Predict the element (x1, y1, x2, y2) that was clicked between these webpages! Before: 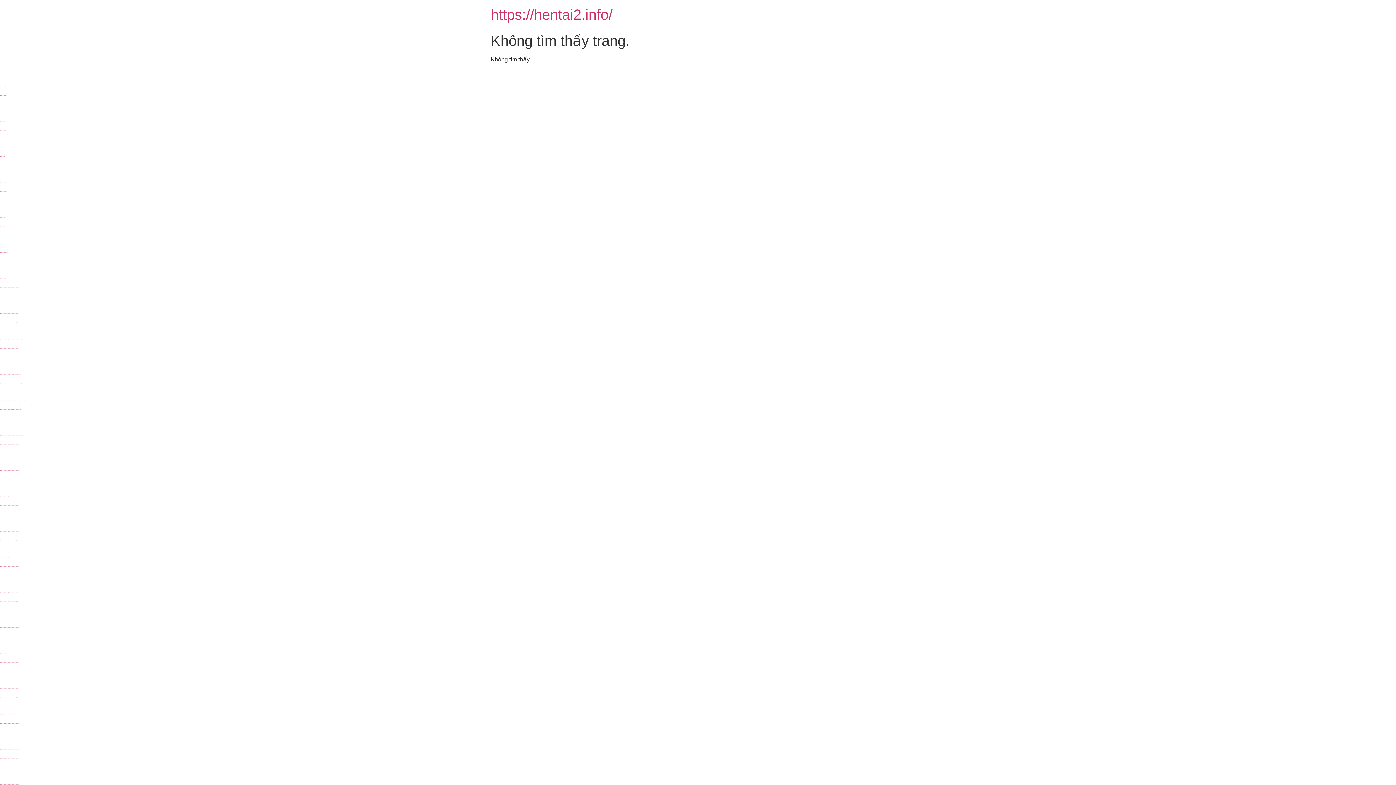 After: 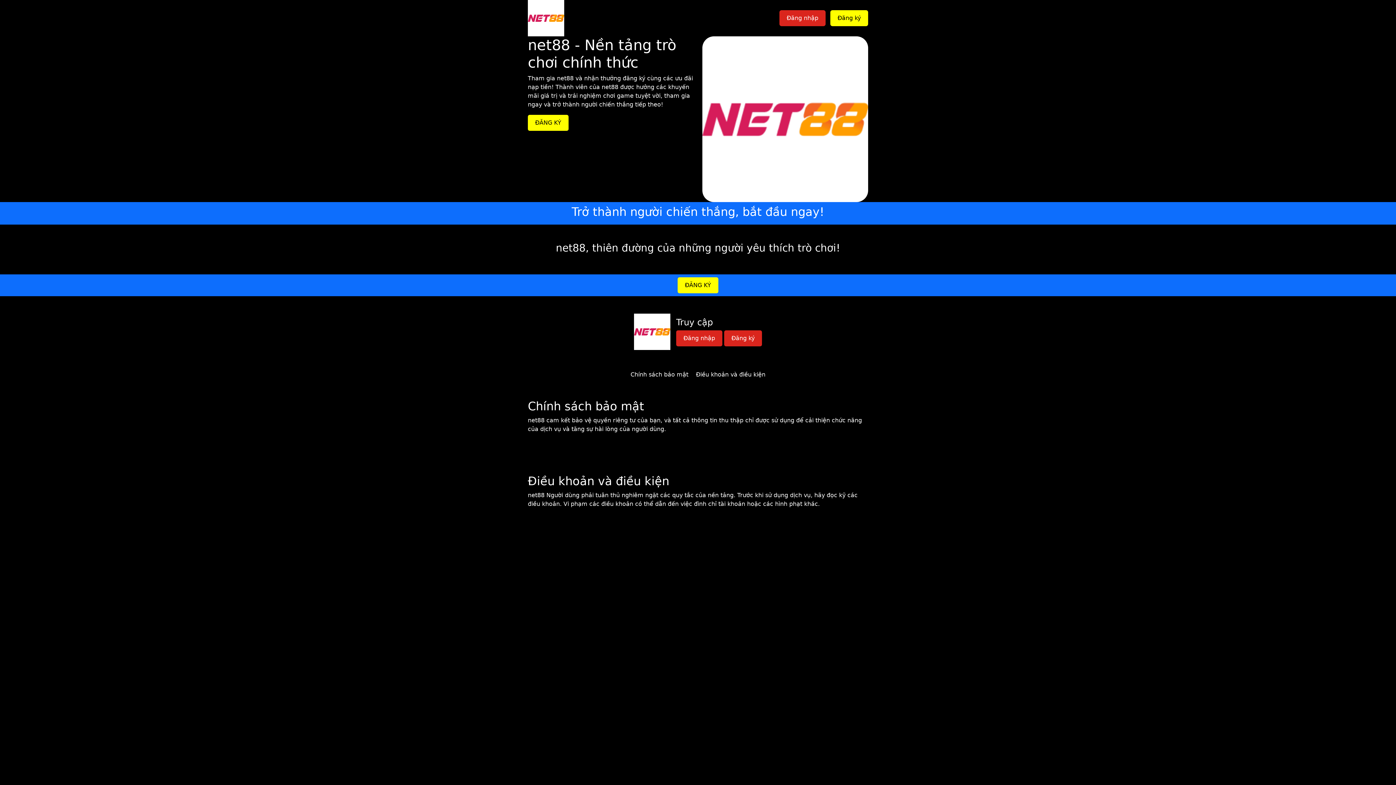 Action: bbox: (0, 191, 6, 191) label: https://www.v-net88.com/ porn site